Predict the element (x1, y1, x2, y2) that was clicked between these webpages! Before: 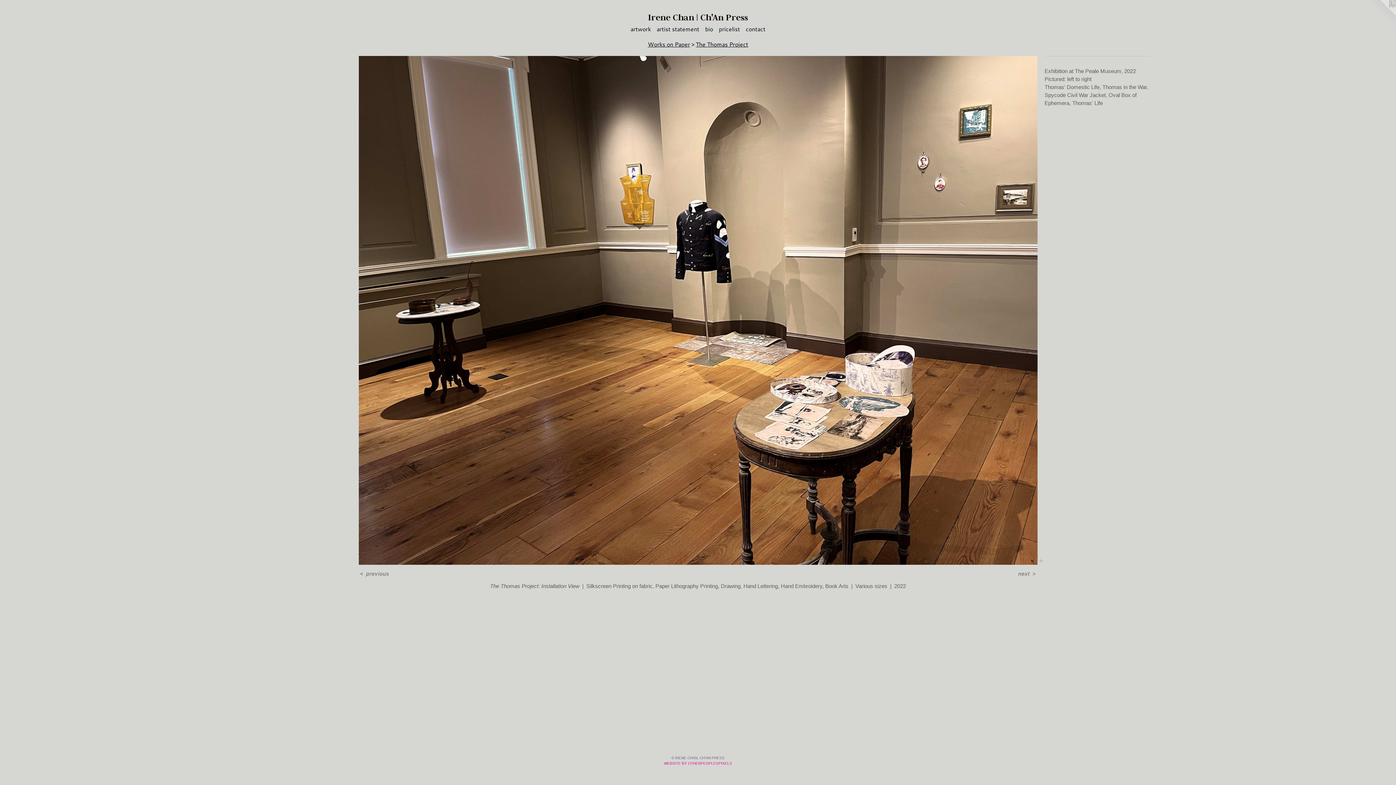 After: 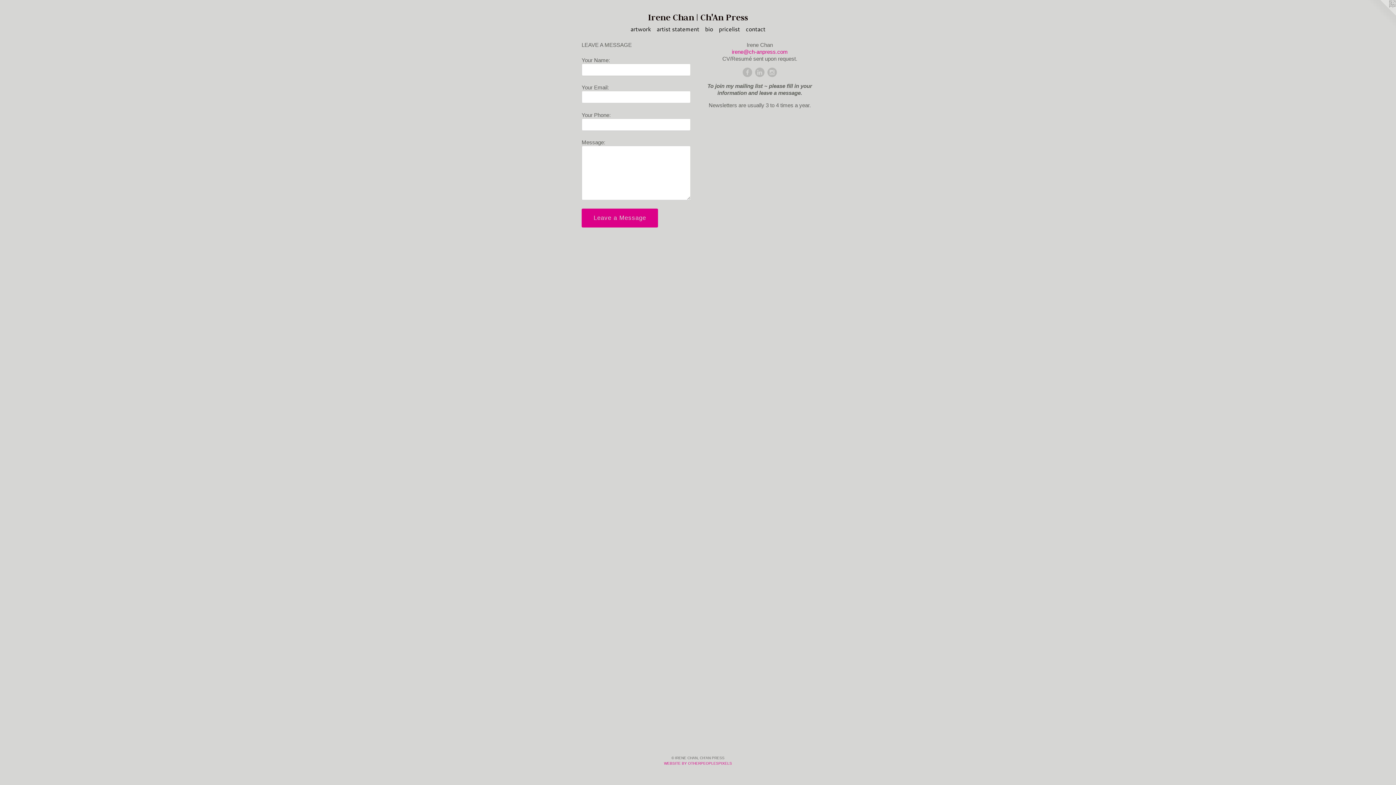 Action: label: contact bbox: (743, 24, 768, 33)